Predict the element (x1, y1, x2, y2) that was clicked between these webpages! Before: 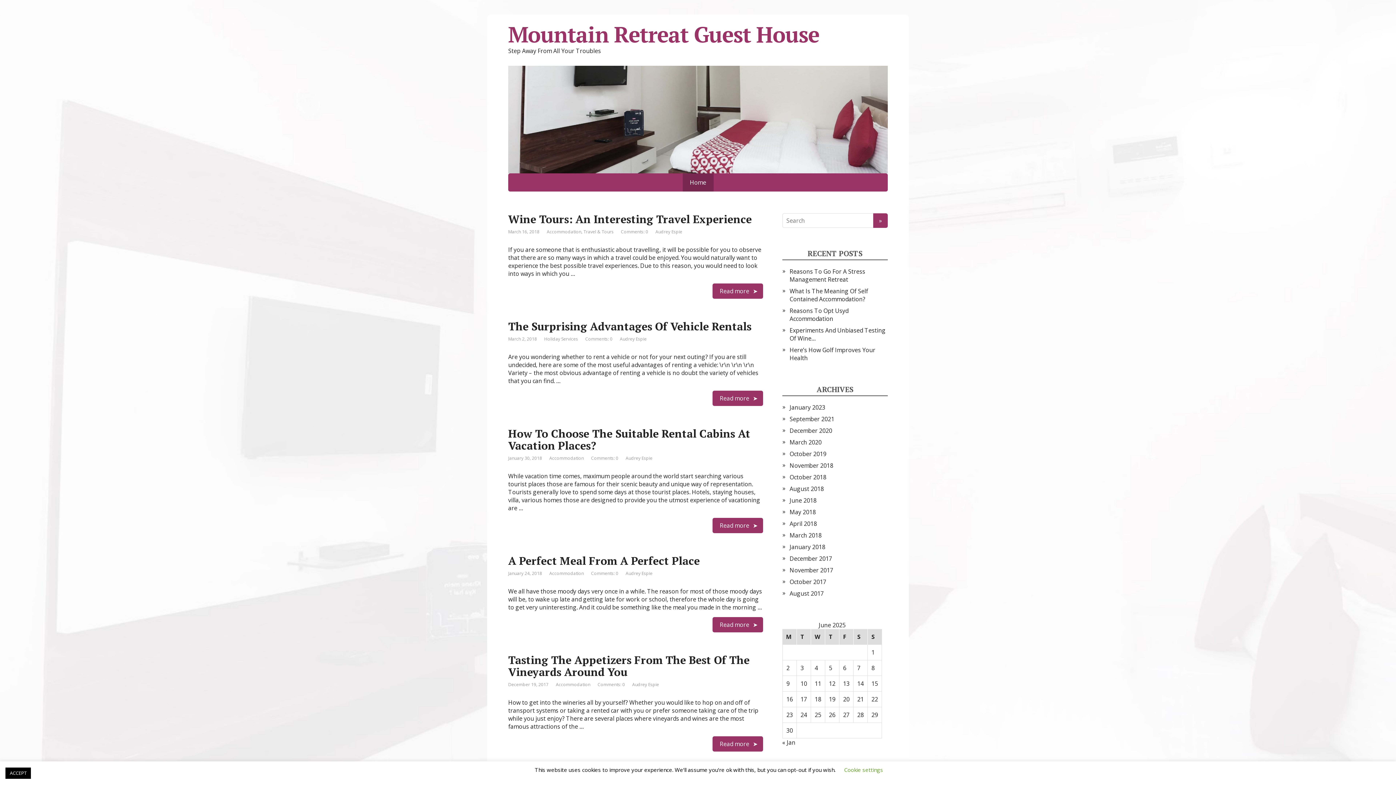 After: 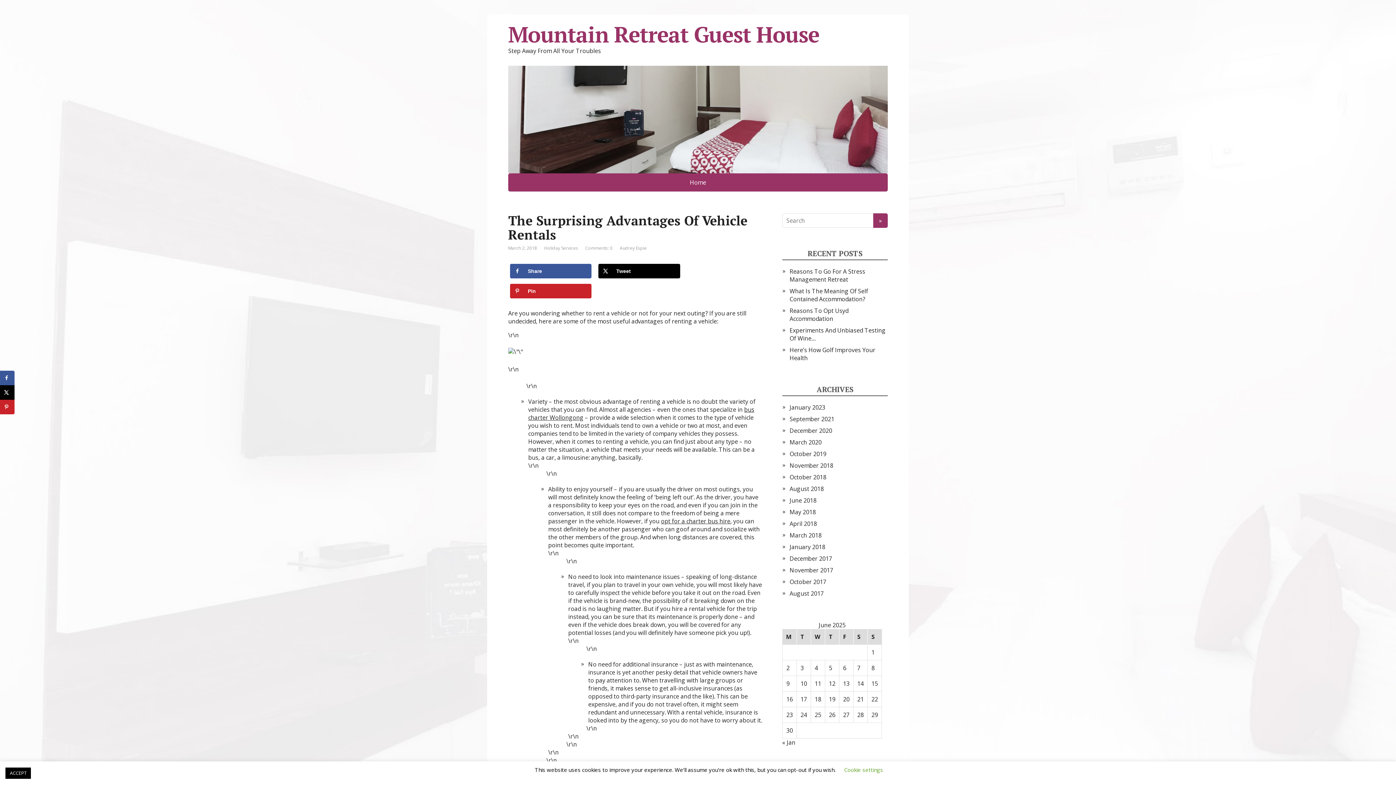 Action: label: Read more bbox: (712, 391, 763, 406)